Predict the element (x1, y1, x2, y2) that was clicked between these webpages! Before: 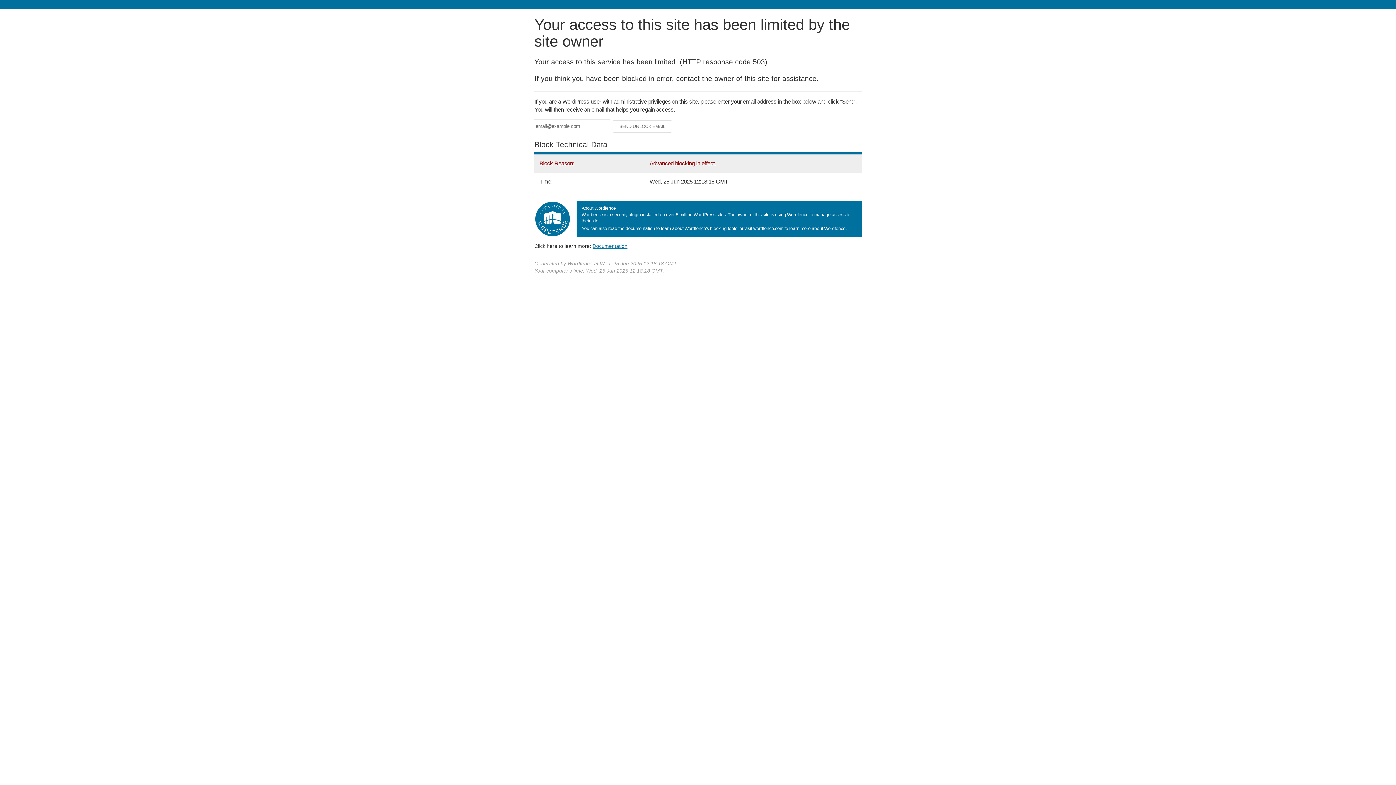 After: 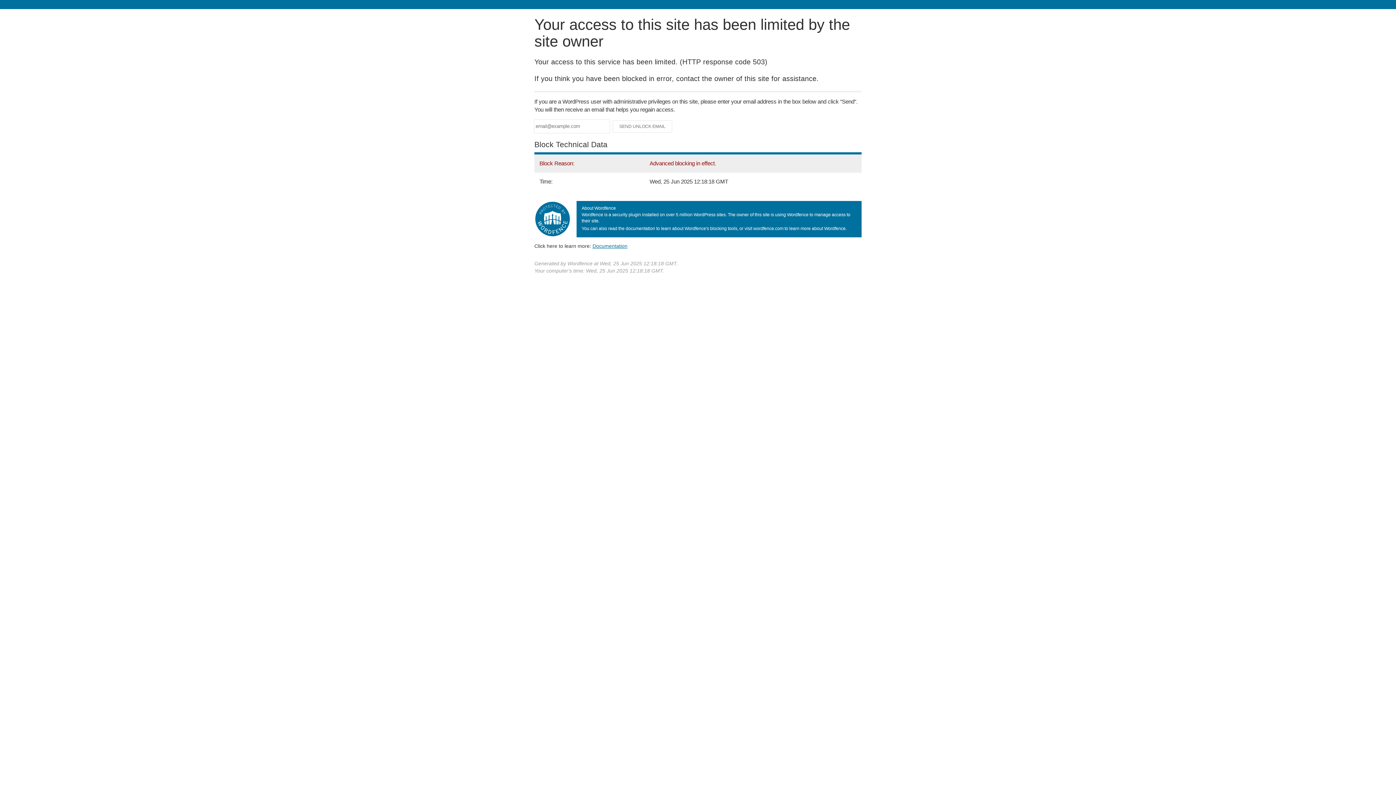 Action: label: Documentation bbox: (592, 243, 627, 248)